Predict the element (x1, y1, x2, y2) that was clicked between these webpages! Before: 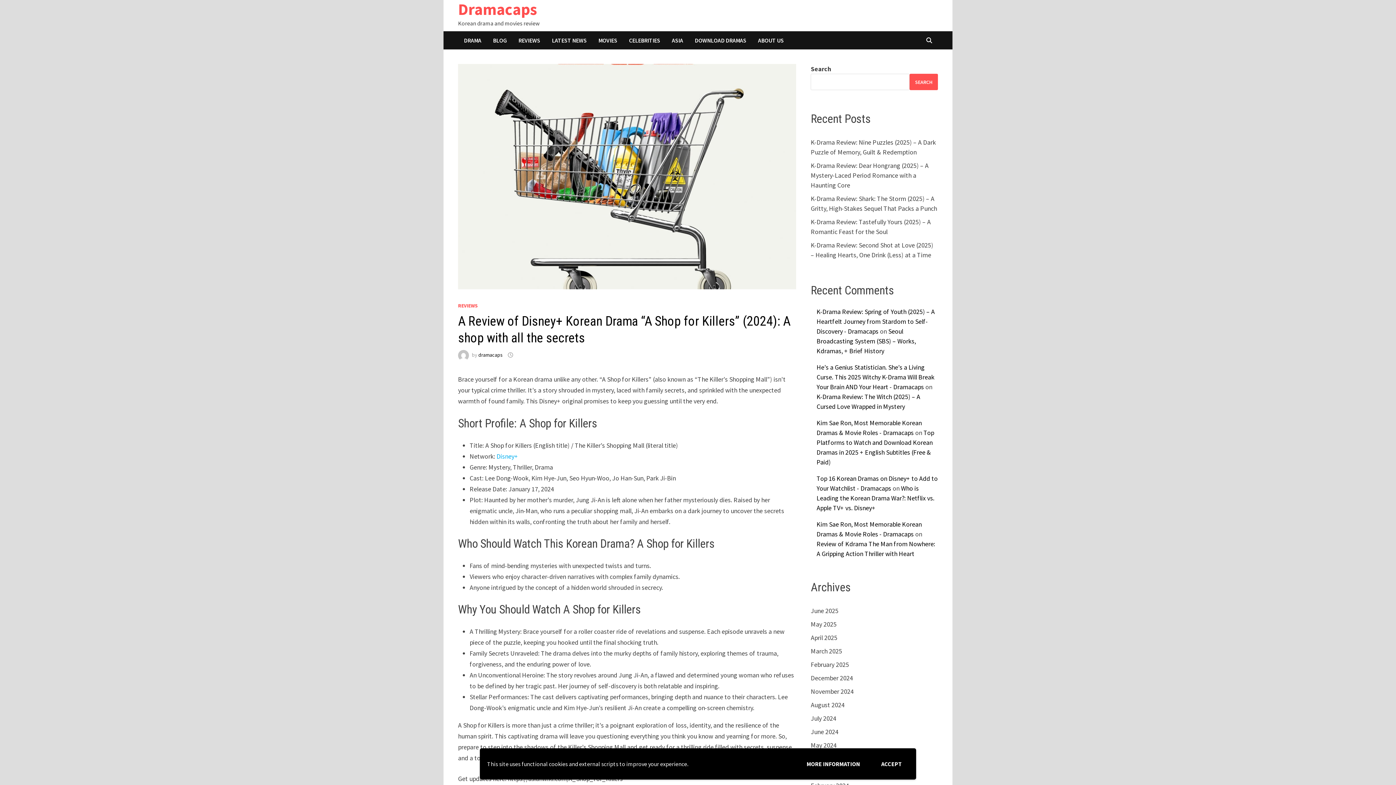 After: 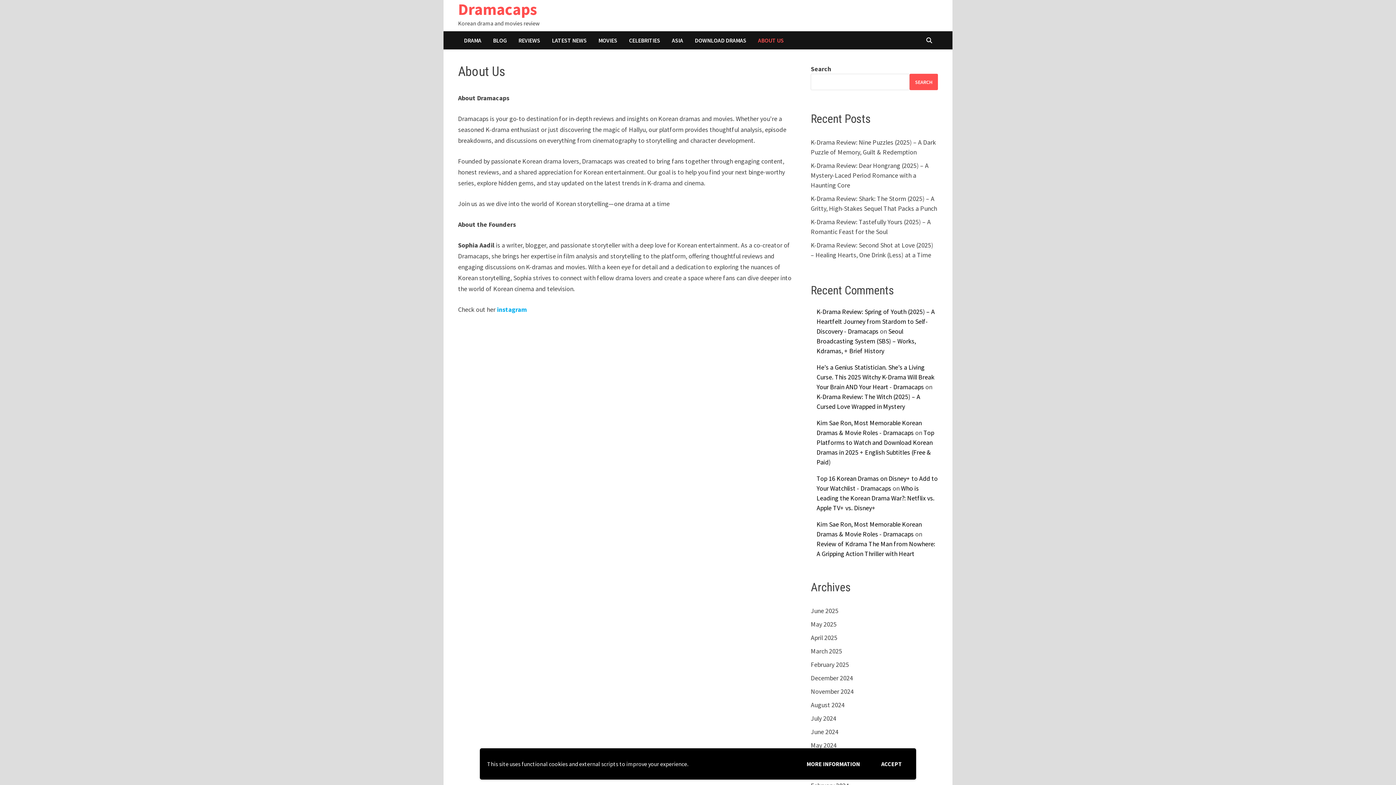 Action: label: ABOUT US bbox: (752, 31, 789, 49)